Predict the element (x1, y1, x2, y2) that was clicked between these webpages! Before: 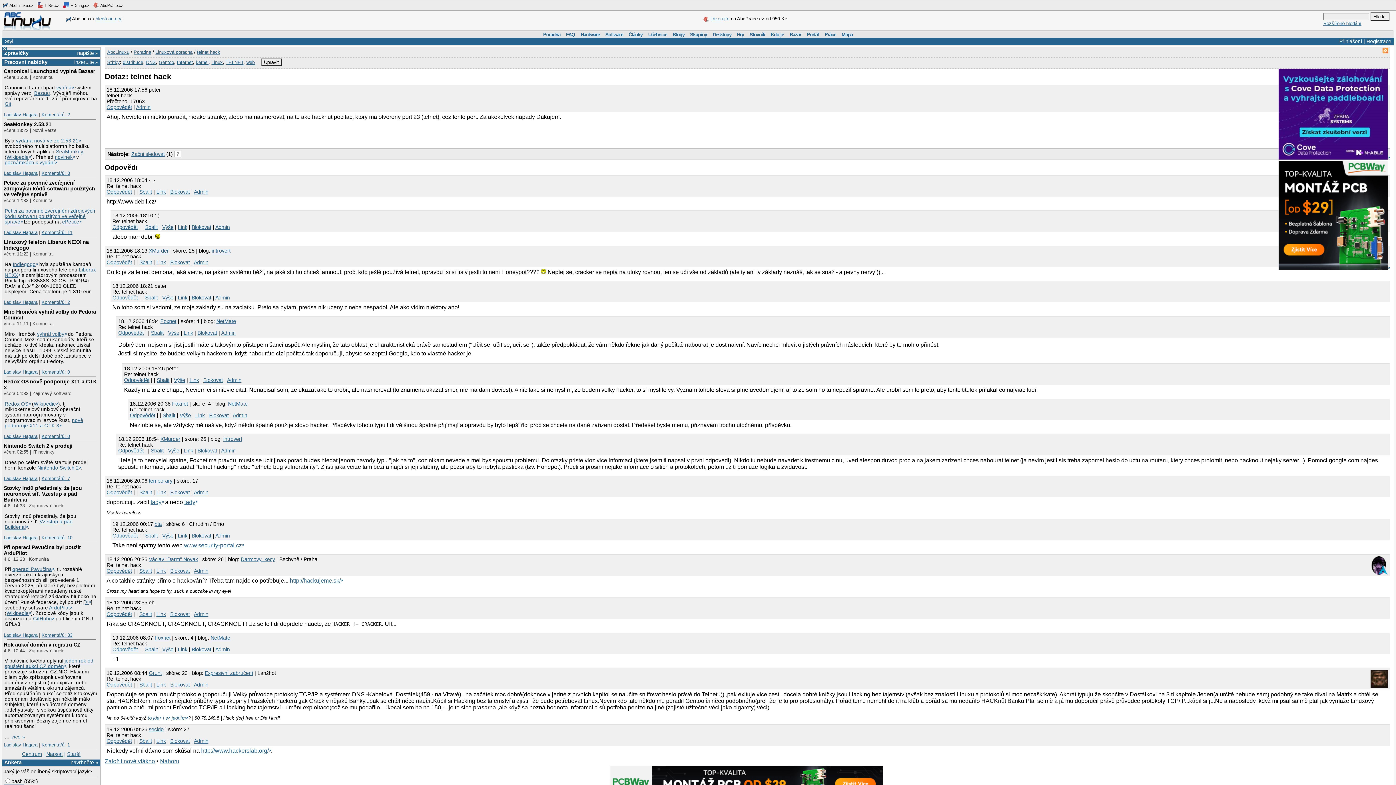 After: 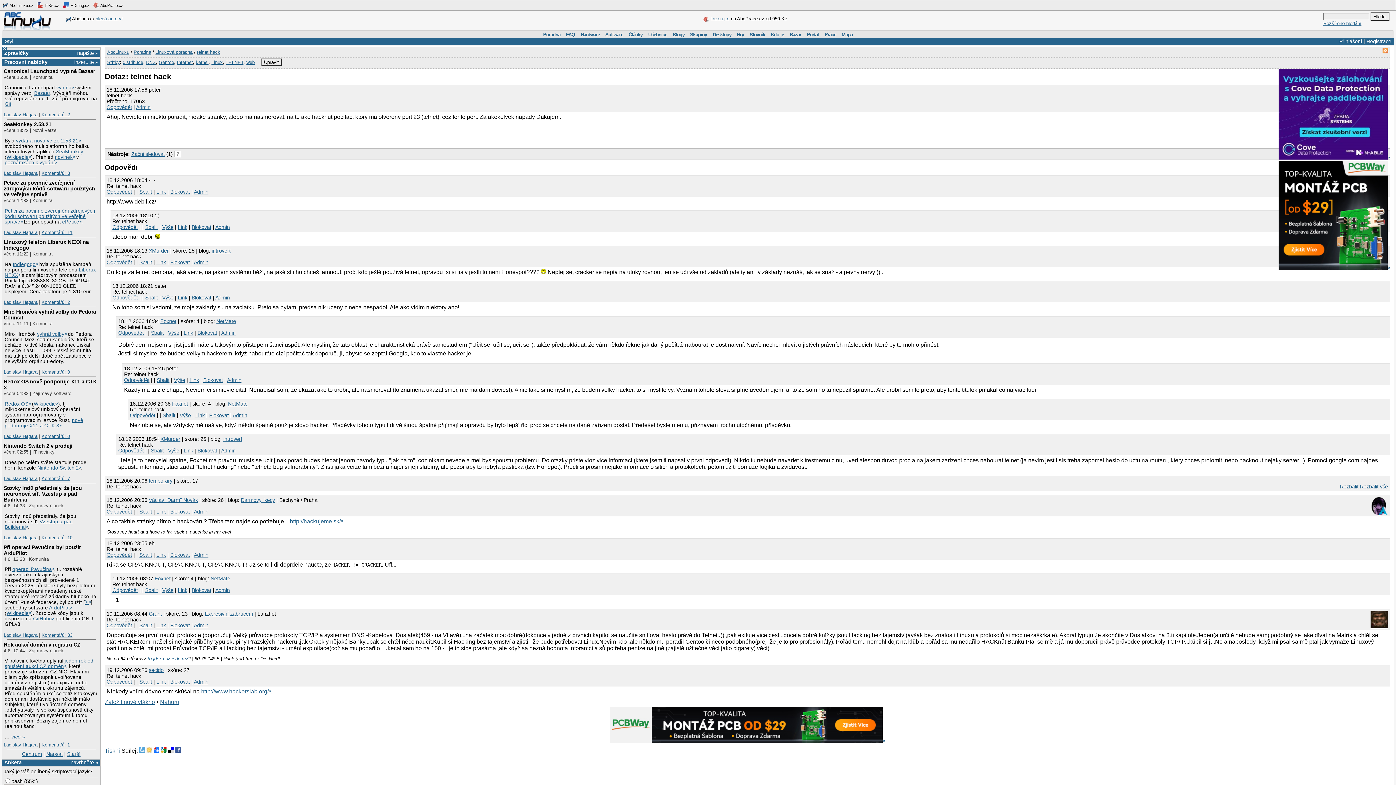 Action: label: Sbalit bbox: (139, 489, 152, 495)